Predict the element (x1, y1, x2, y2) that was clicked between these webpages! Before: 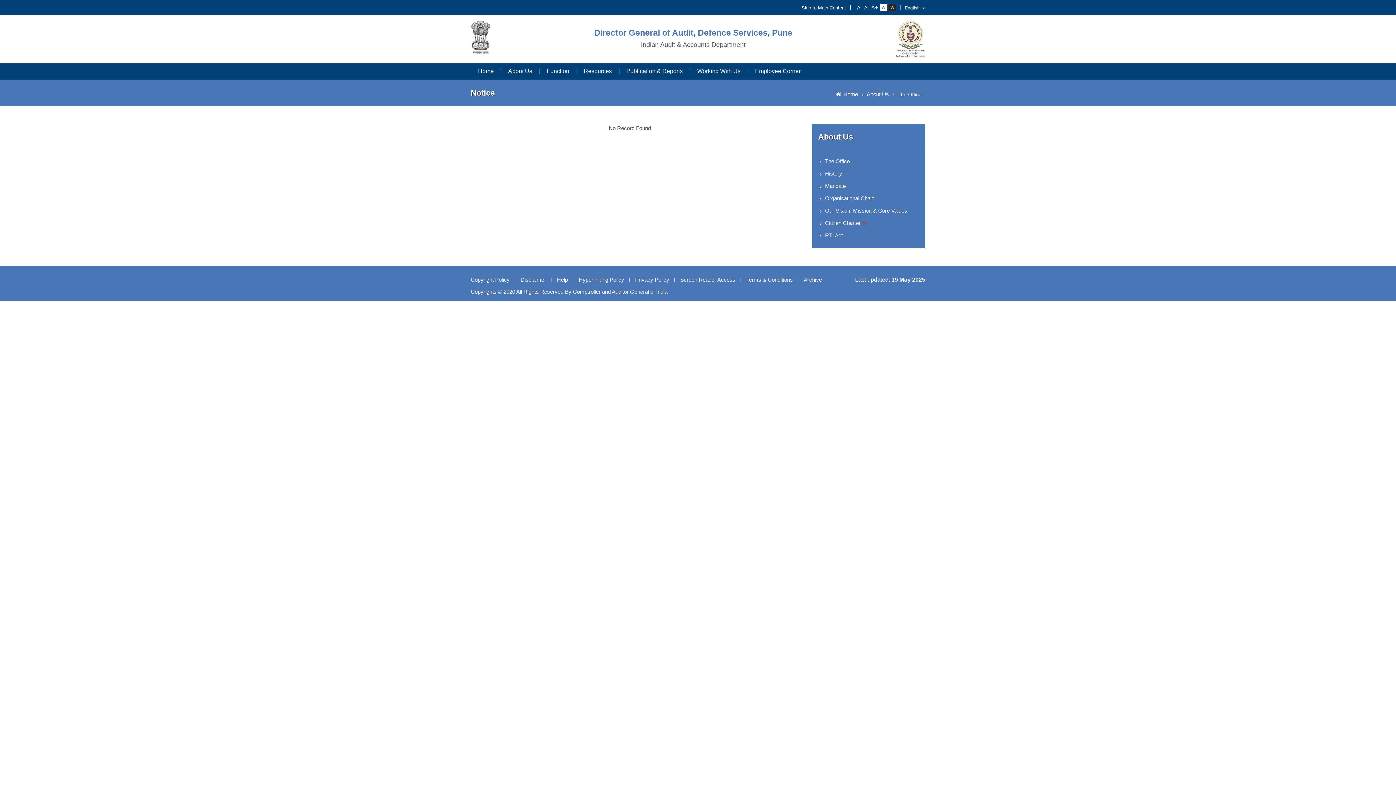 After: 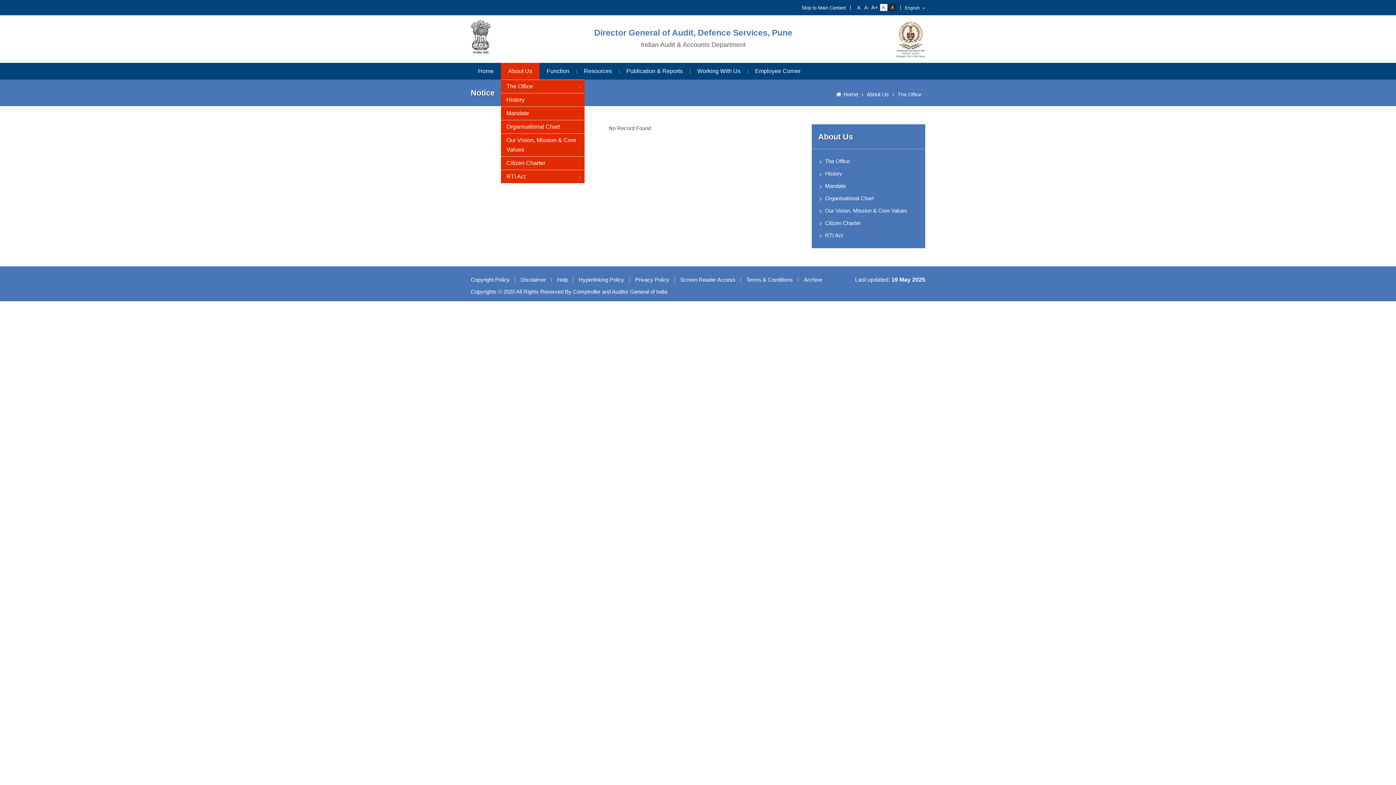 Action: bbox: (501, 62, 539, 79) label: About Us